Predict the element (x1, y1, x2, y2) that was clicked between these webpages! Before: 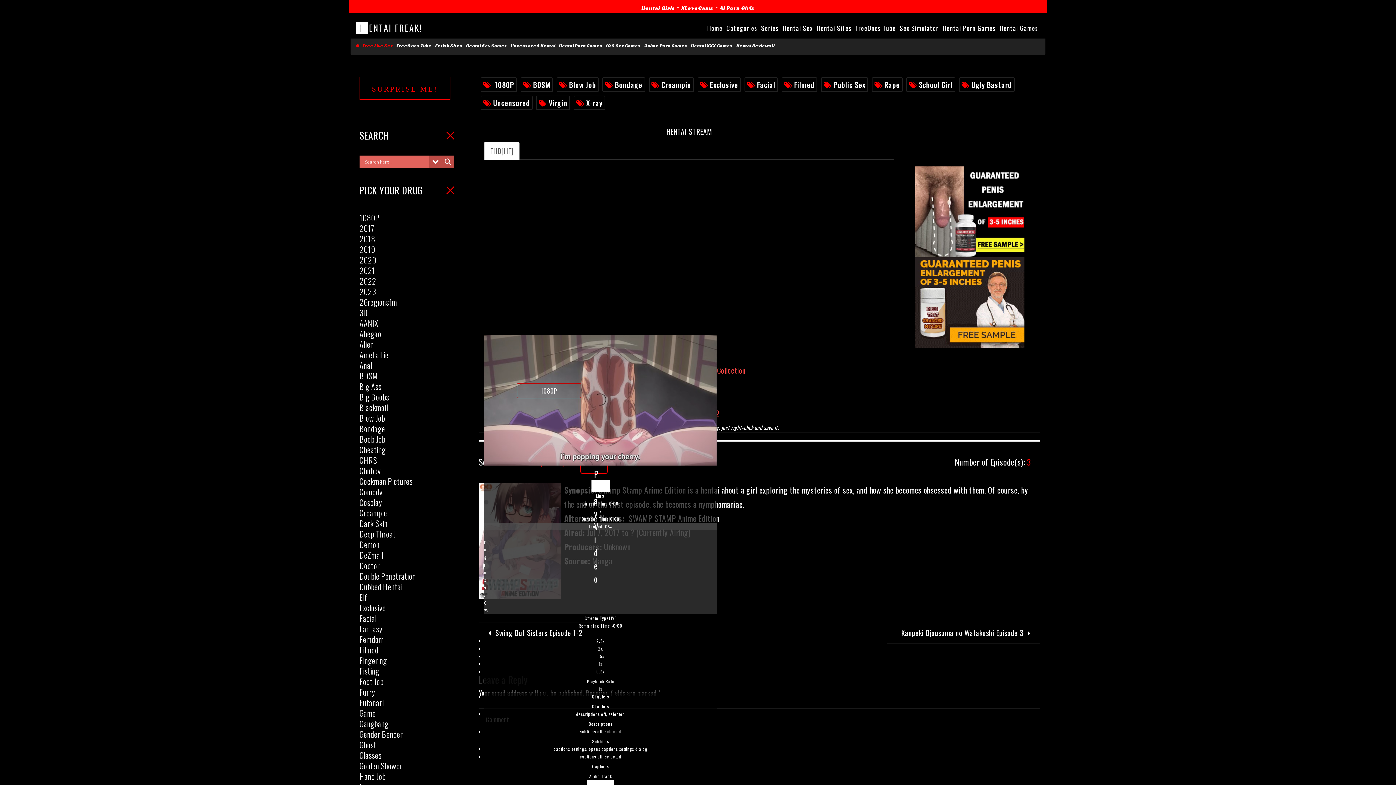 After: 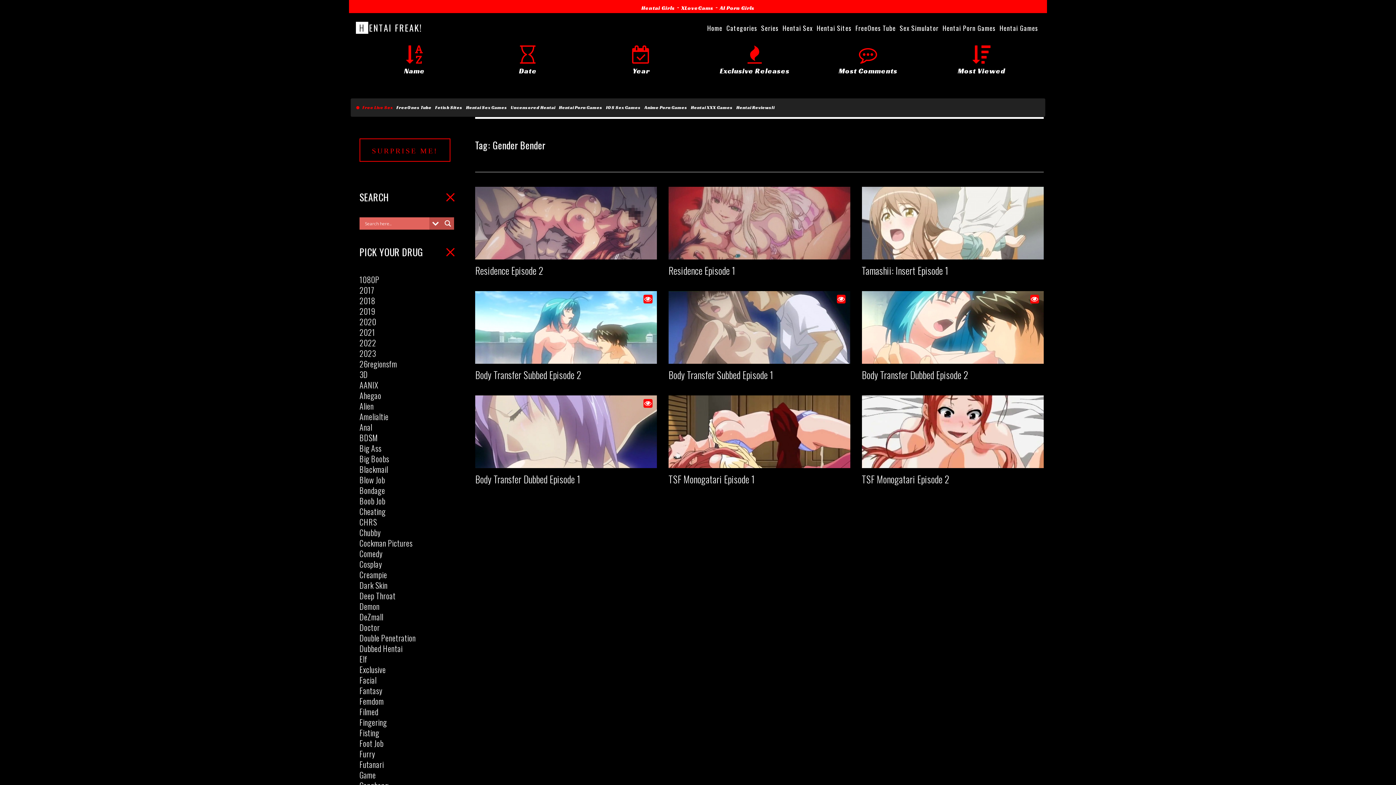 Action: label: Gender Bender bbox: (359, 728, 403, 740)